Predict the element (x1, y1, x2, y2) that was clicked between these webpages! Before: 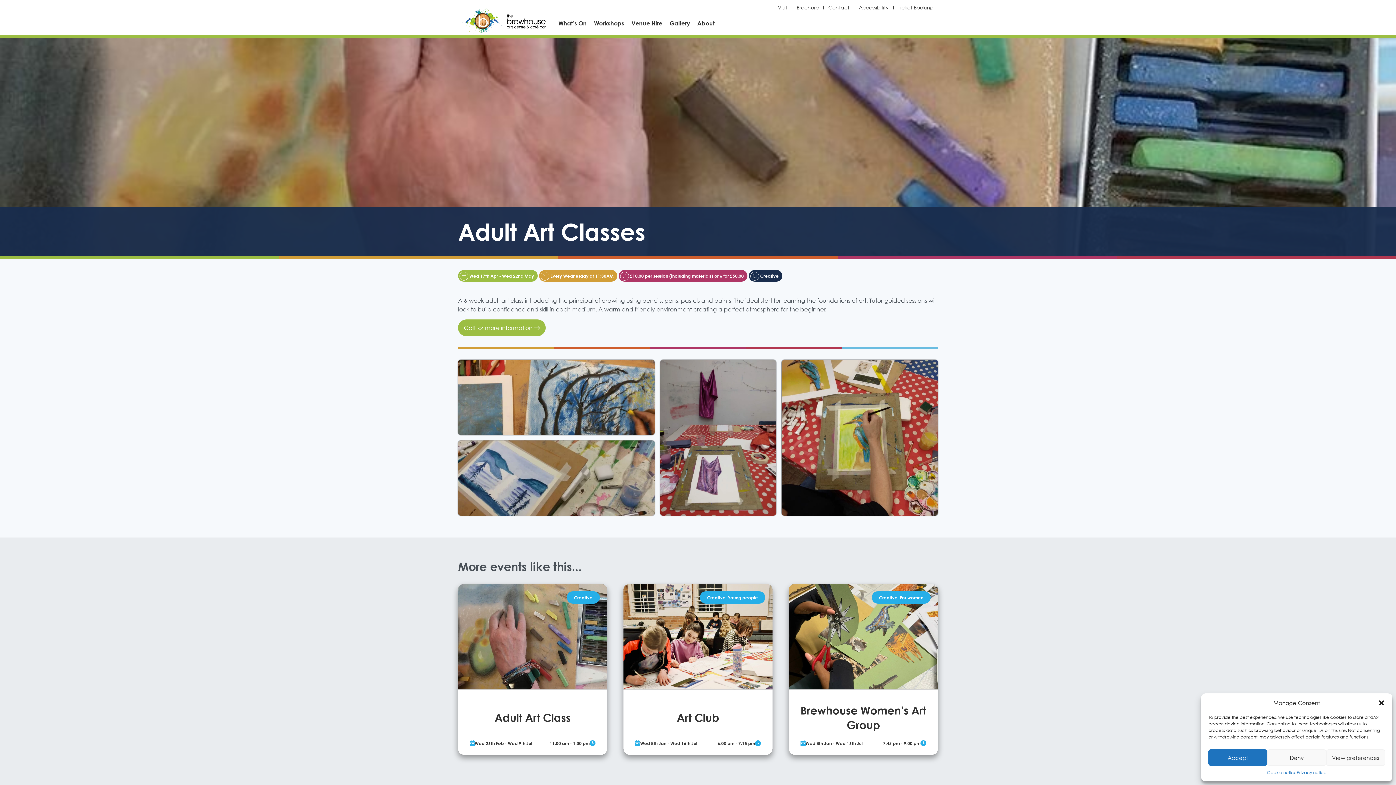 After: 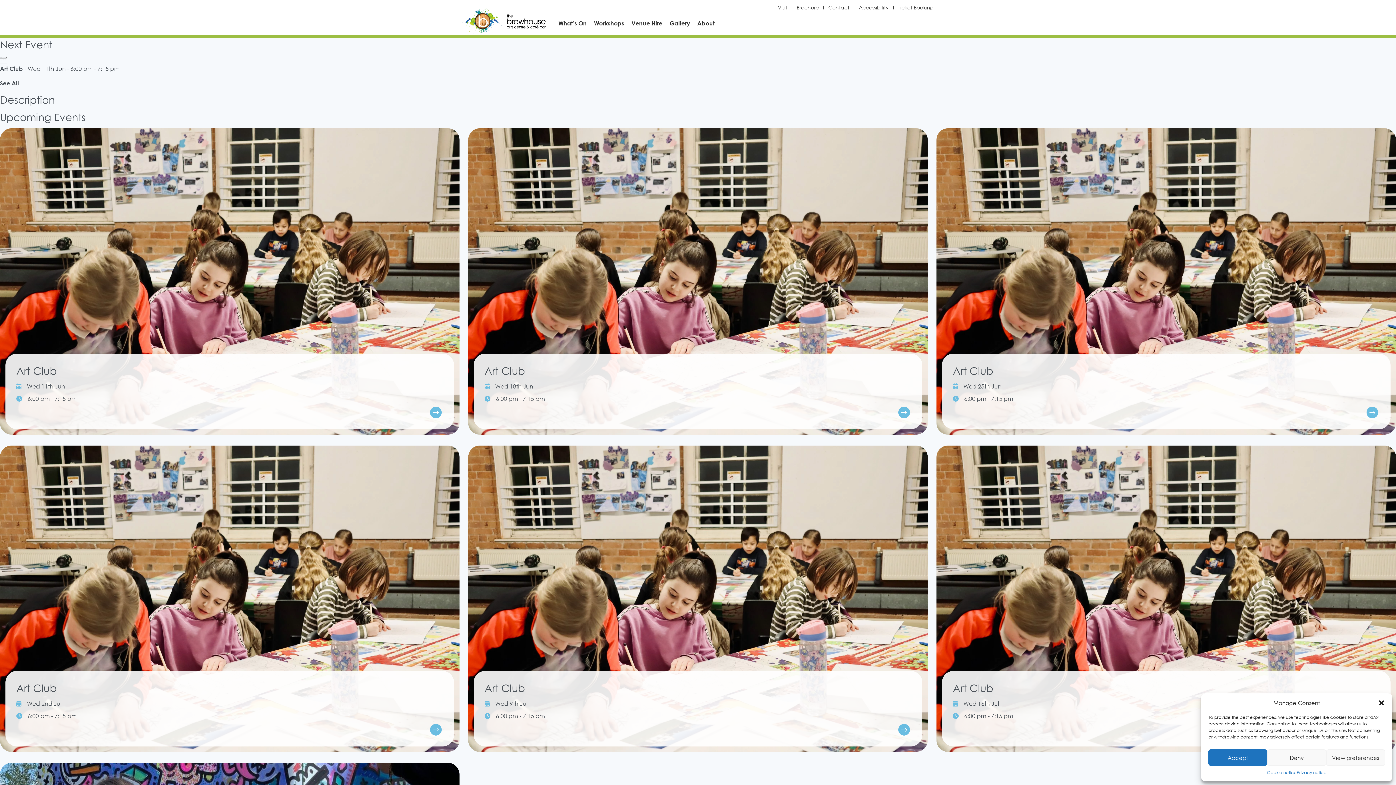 Action: bbox: (728, 595, 758, 600) label: Young people